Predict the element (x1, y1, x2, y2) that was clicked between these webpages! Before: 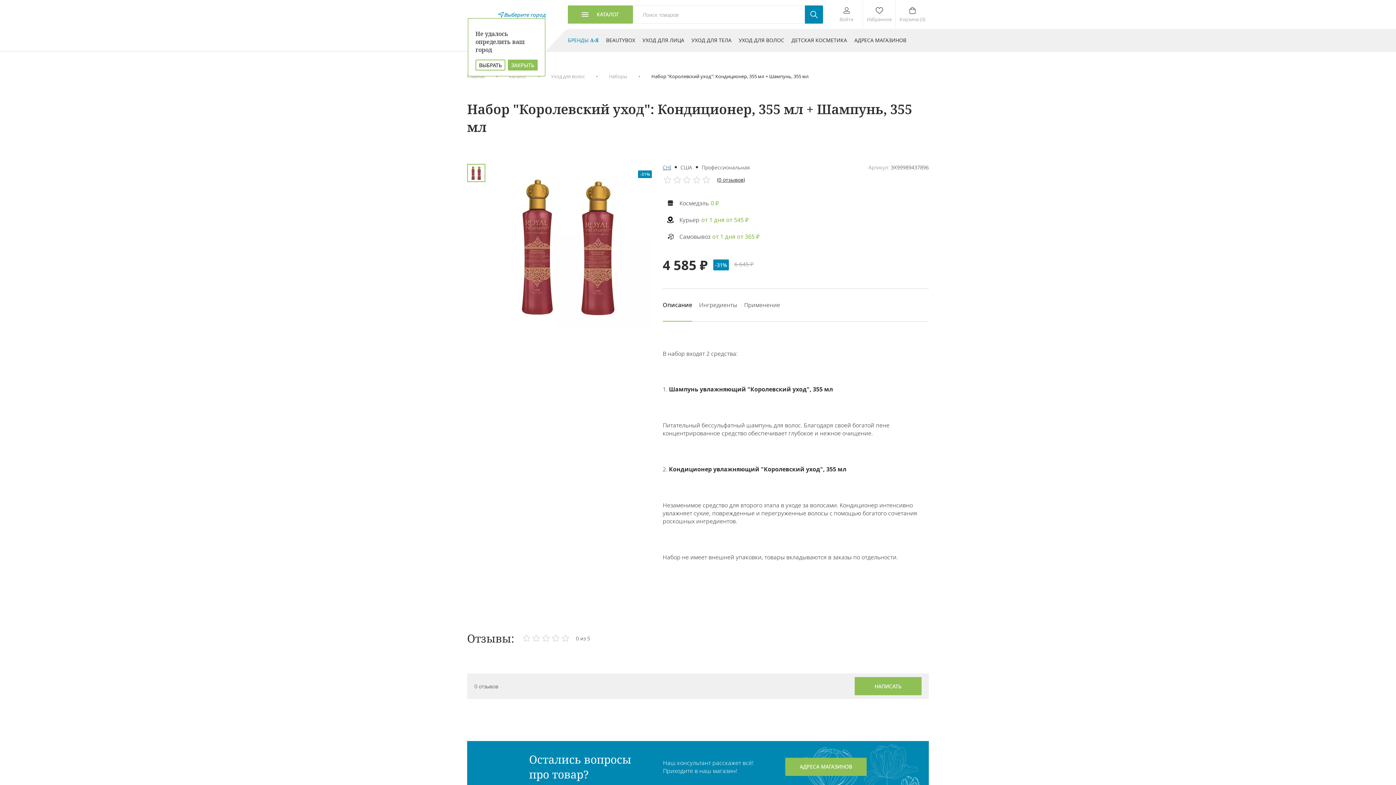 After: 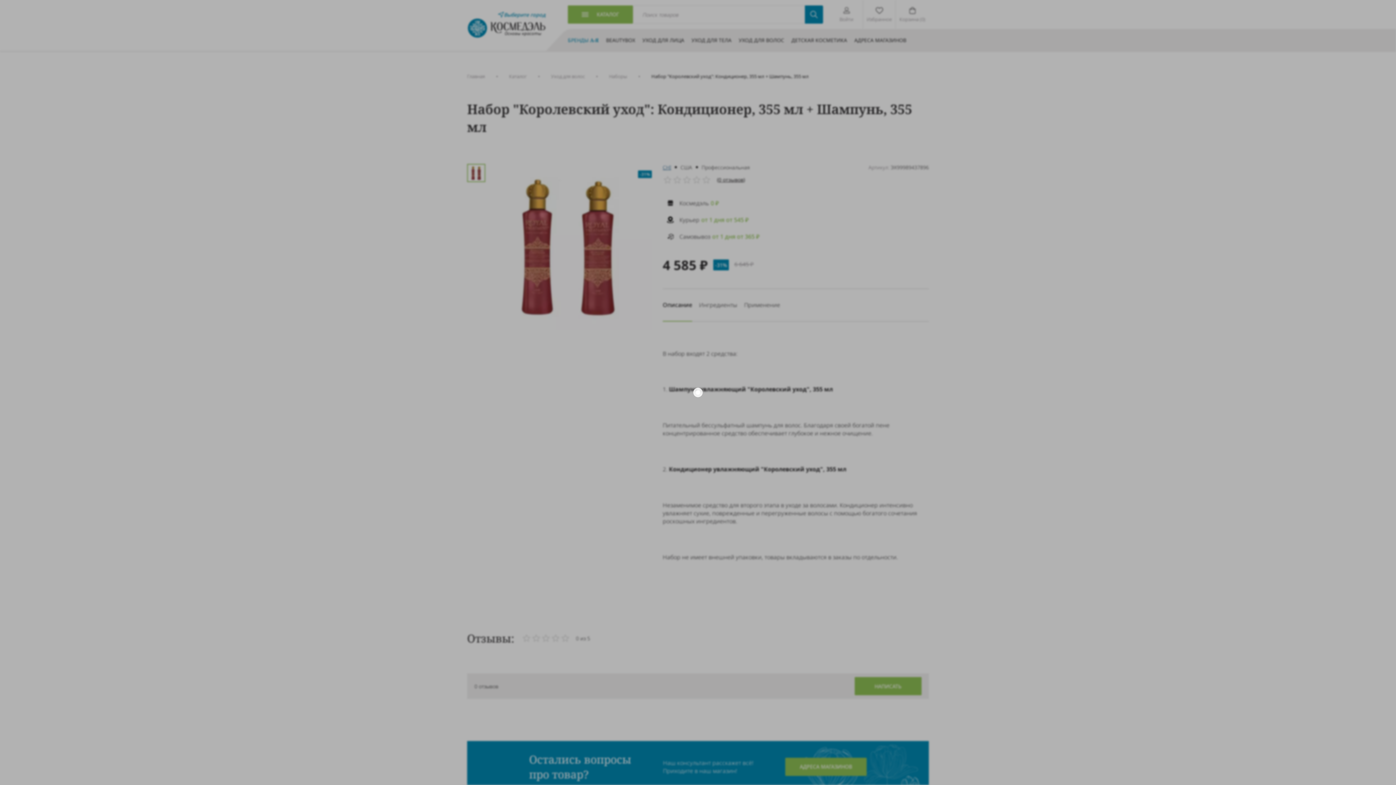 Action: bbox: (498, 11, 545, 18) label: Выберите город